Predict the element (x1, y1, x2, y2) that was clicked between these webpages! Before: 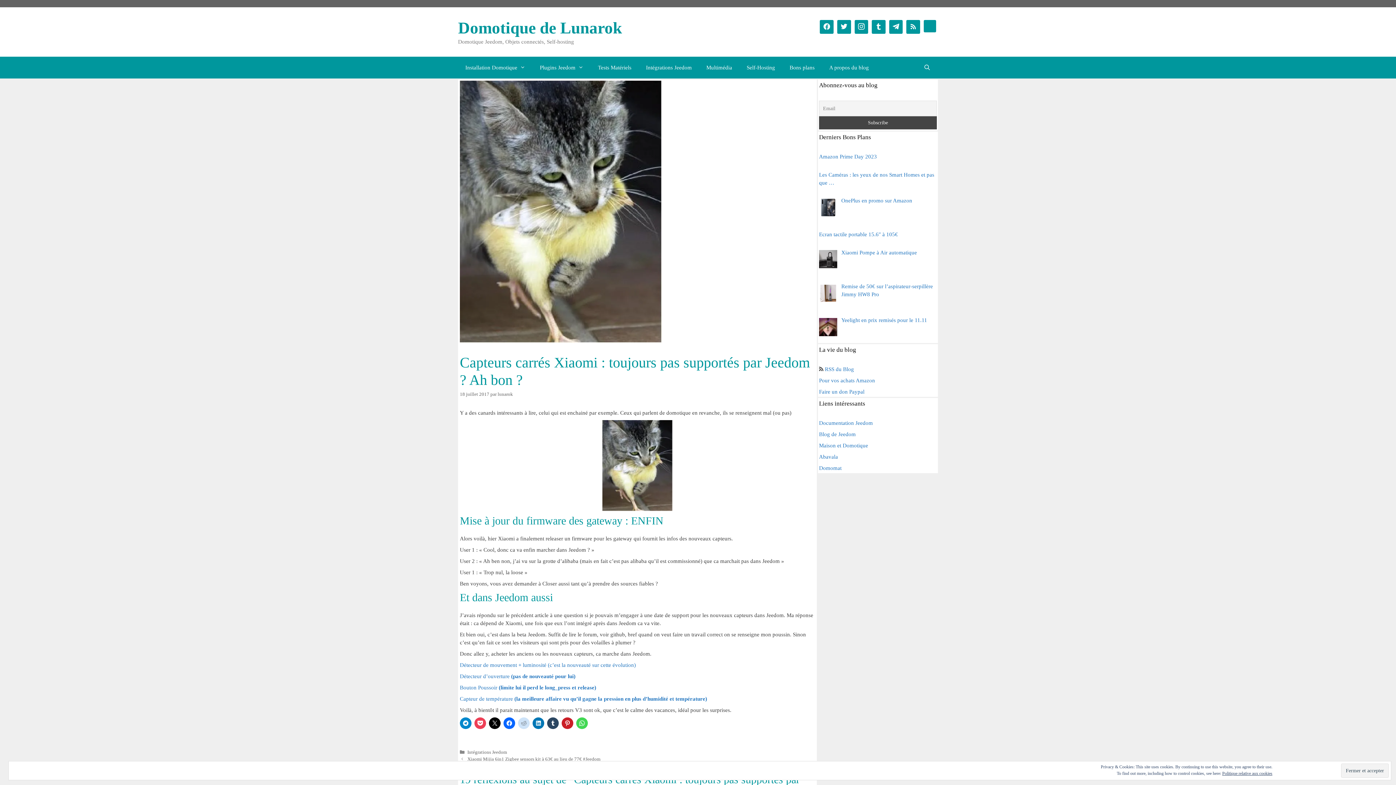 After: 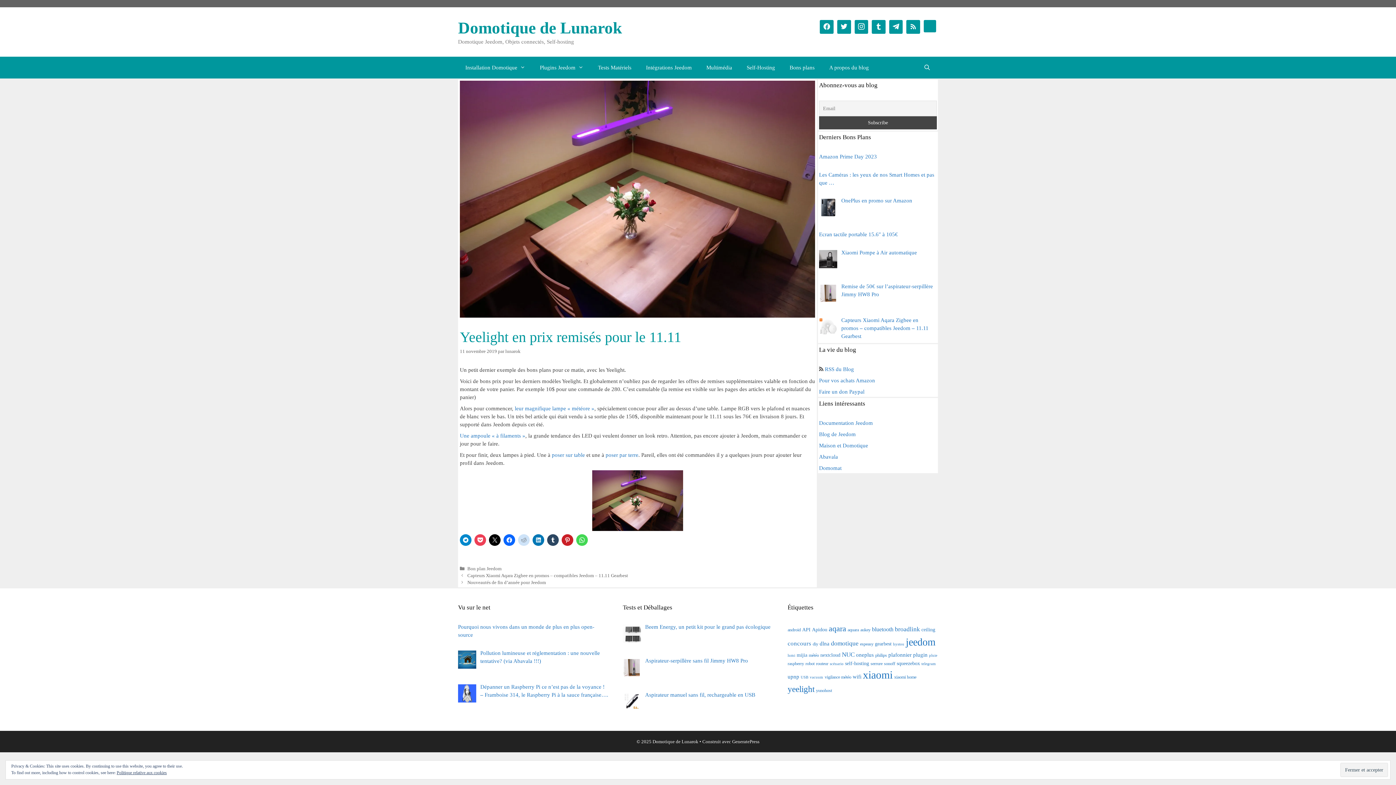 Action: bbox: (841, 317, 927, 323) label: Yeelight en prix remisés pour le 11.11